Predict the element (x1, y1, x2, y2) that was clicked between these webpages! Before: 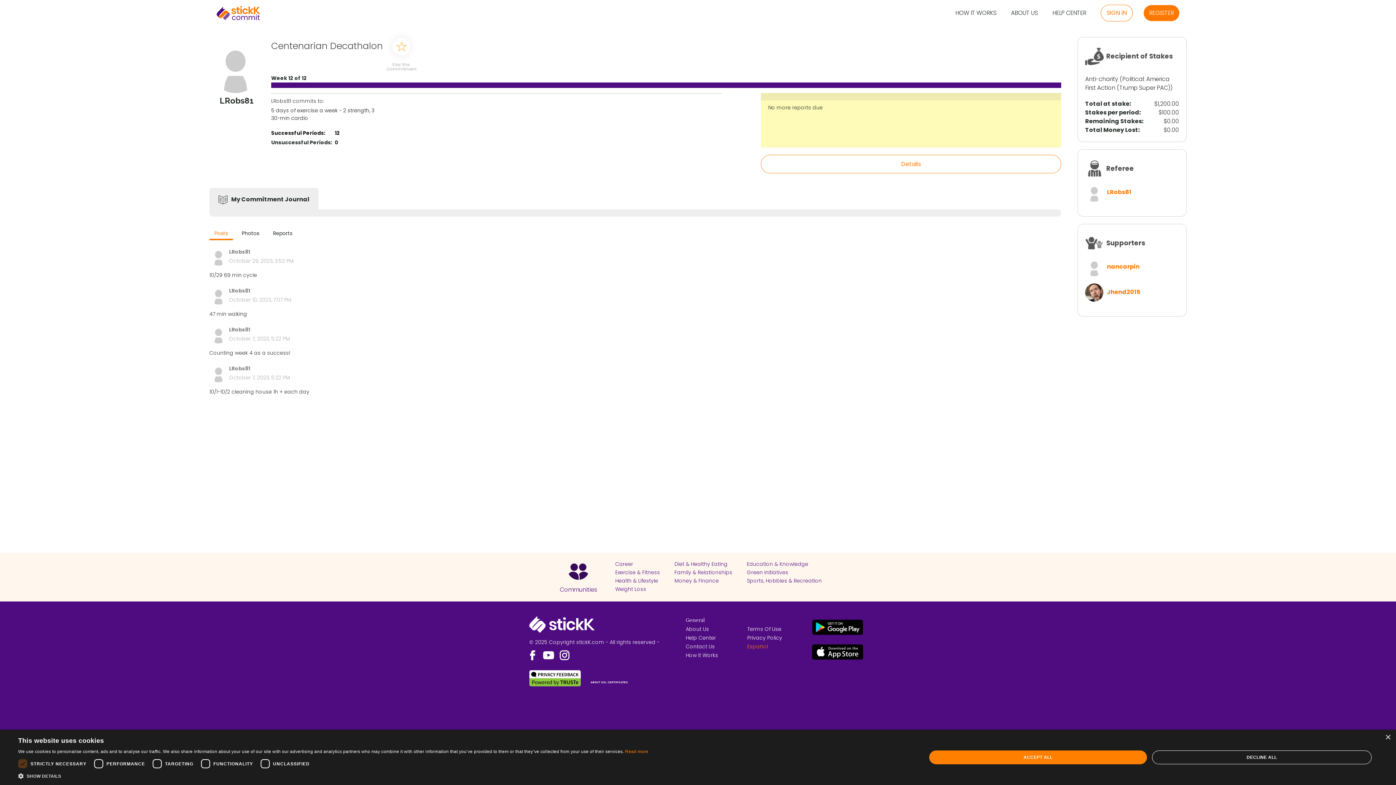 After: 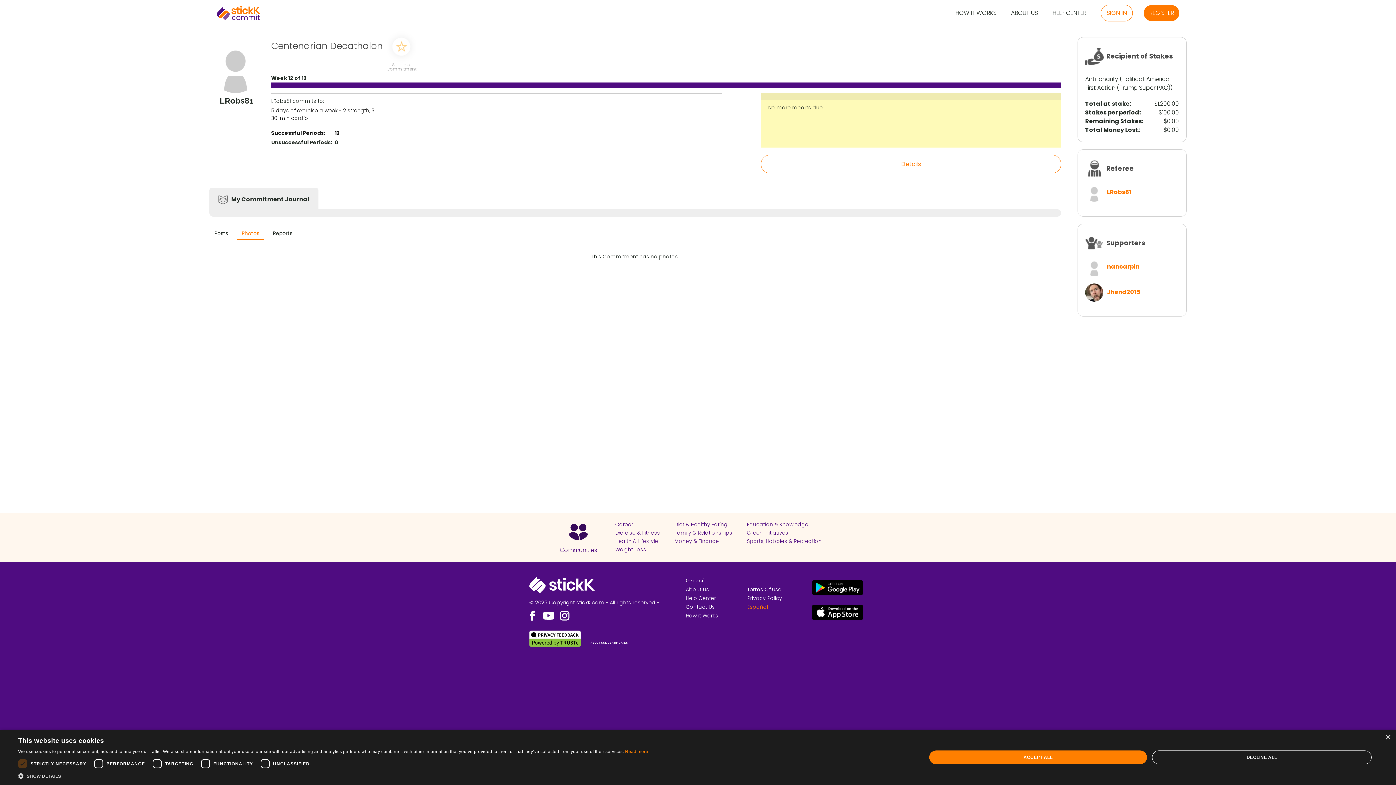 Action: bbox: (236, 228, 264, 238) label: Photos